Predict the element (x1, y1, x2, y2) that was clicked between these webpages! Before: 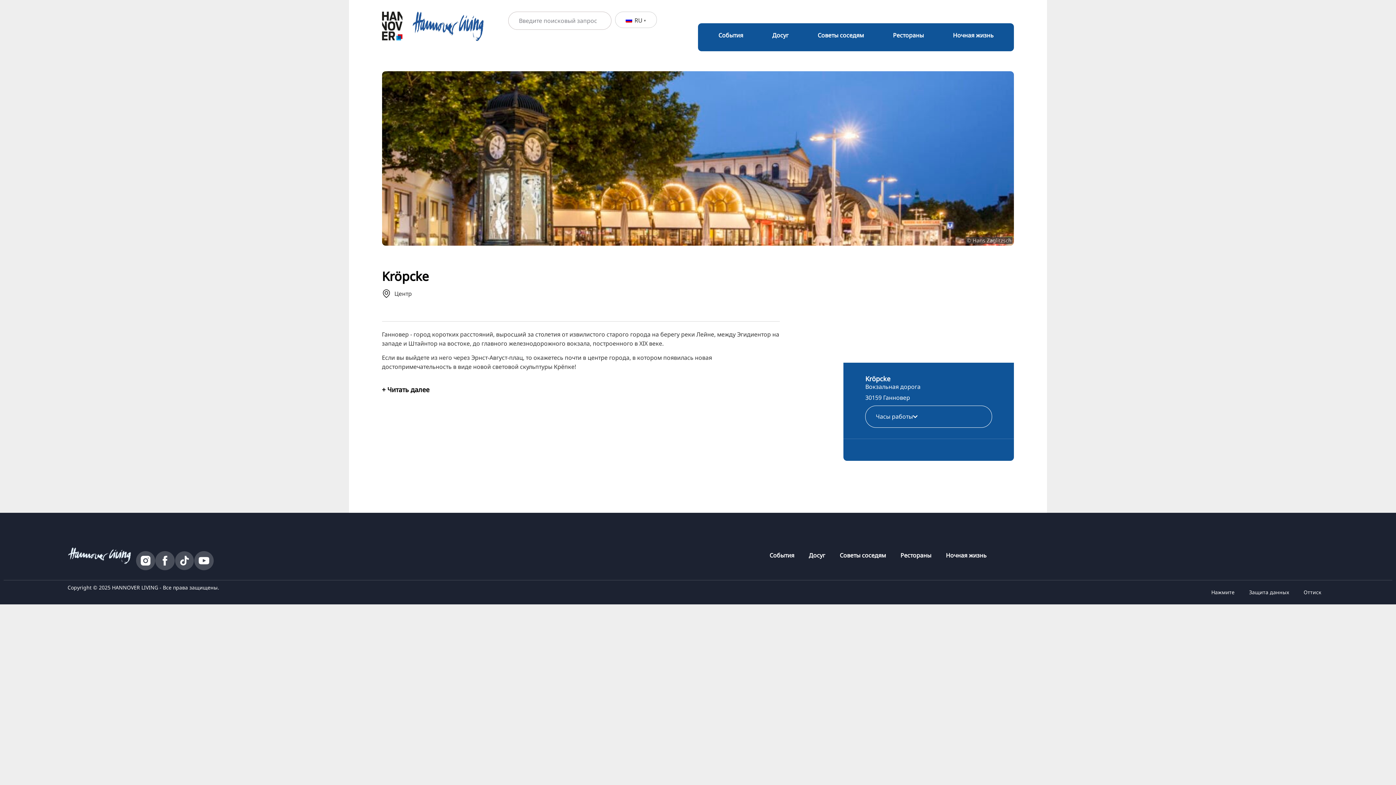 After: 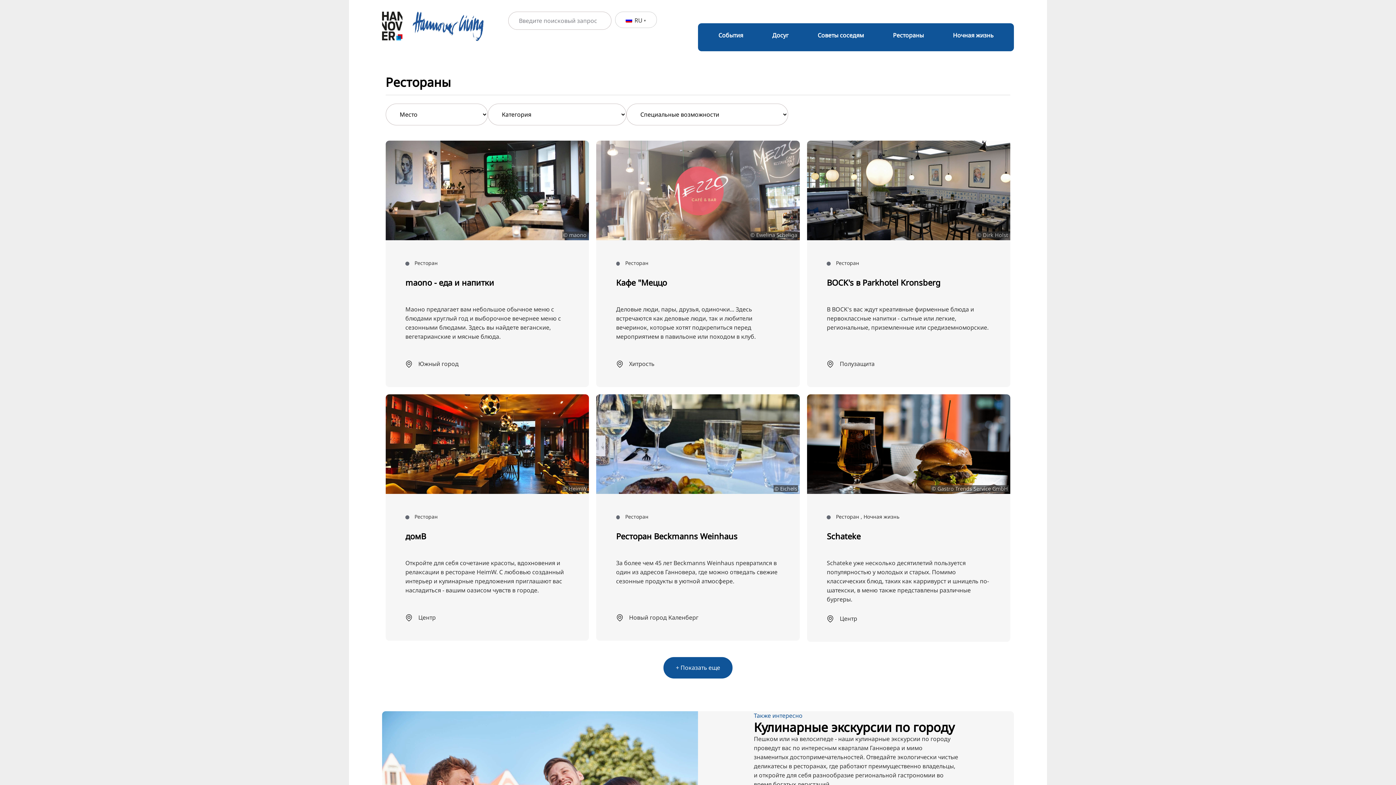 Action: bbox: (878, 23, 938, 47) label: Рестораны